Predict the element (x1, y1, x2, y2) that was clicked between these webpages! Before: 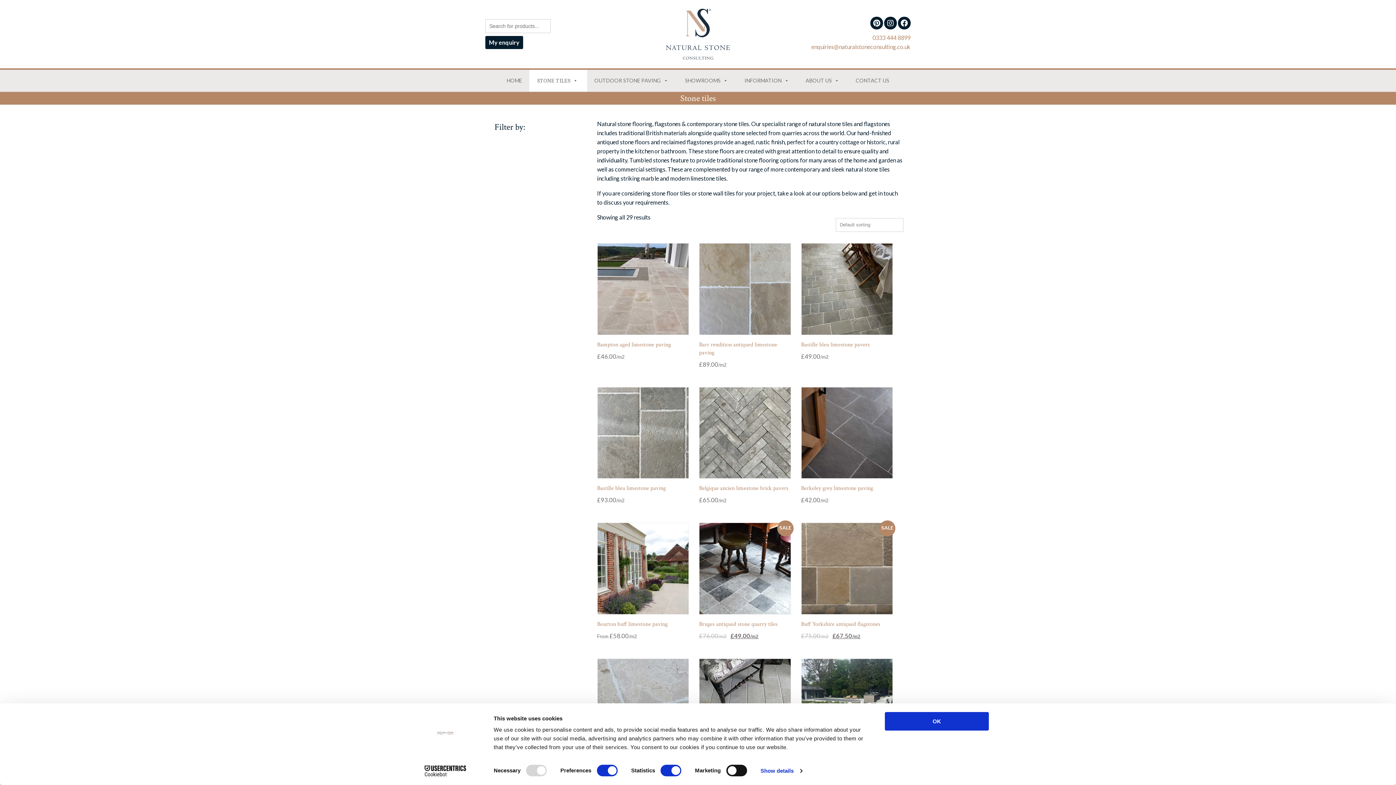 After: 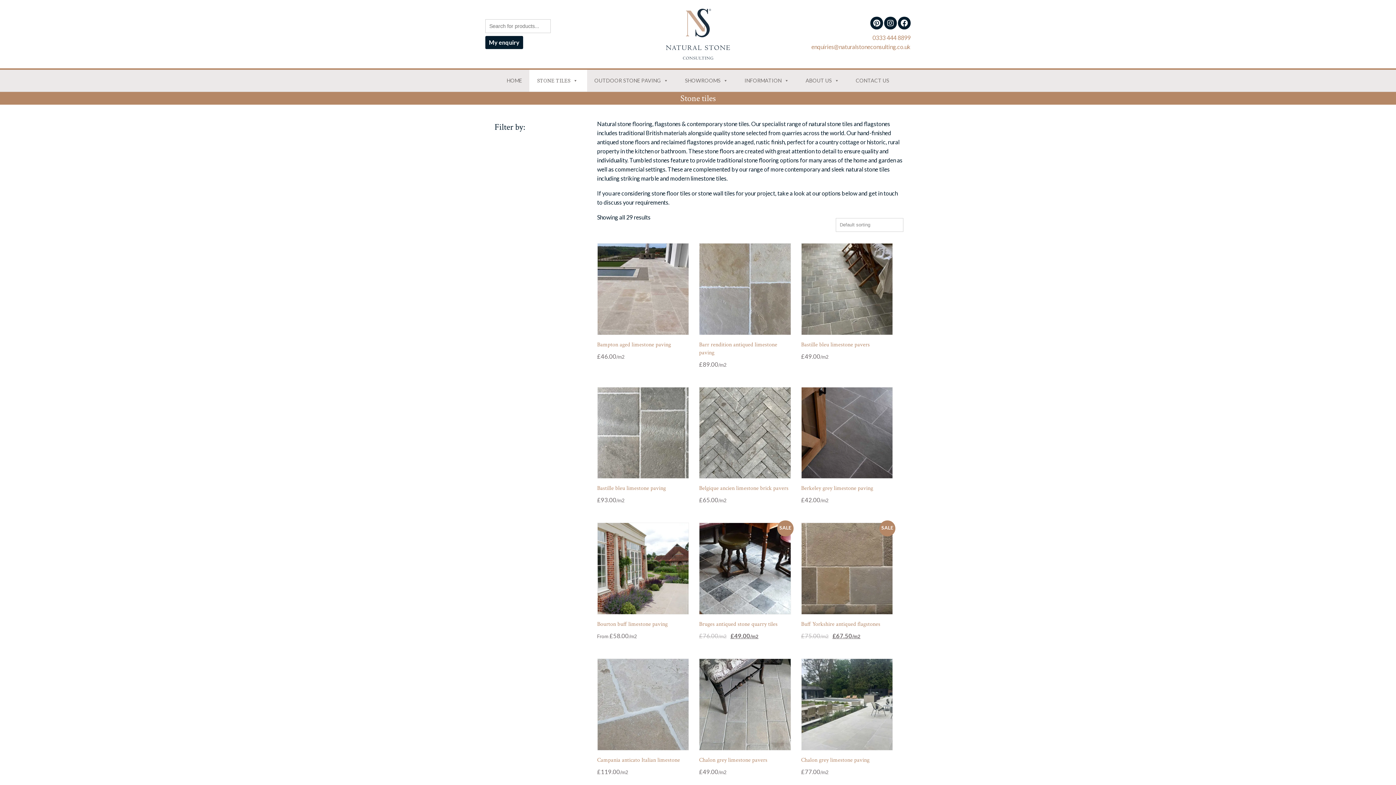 Action: label: OK bbox: (885, 712, 989, 731)